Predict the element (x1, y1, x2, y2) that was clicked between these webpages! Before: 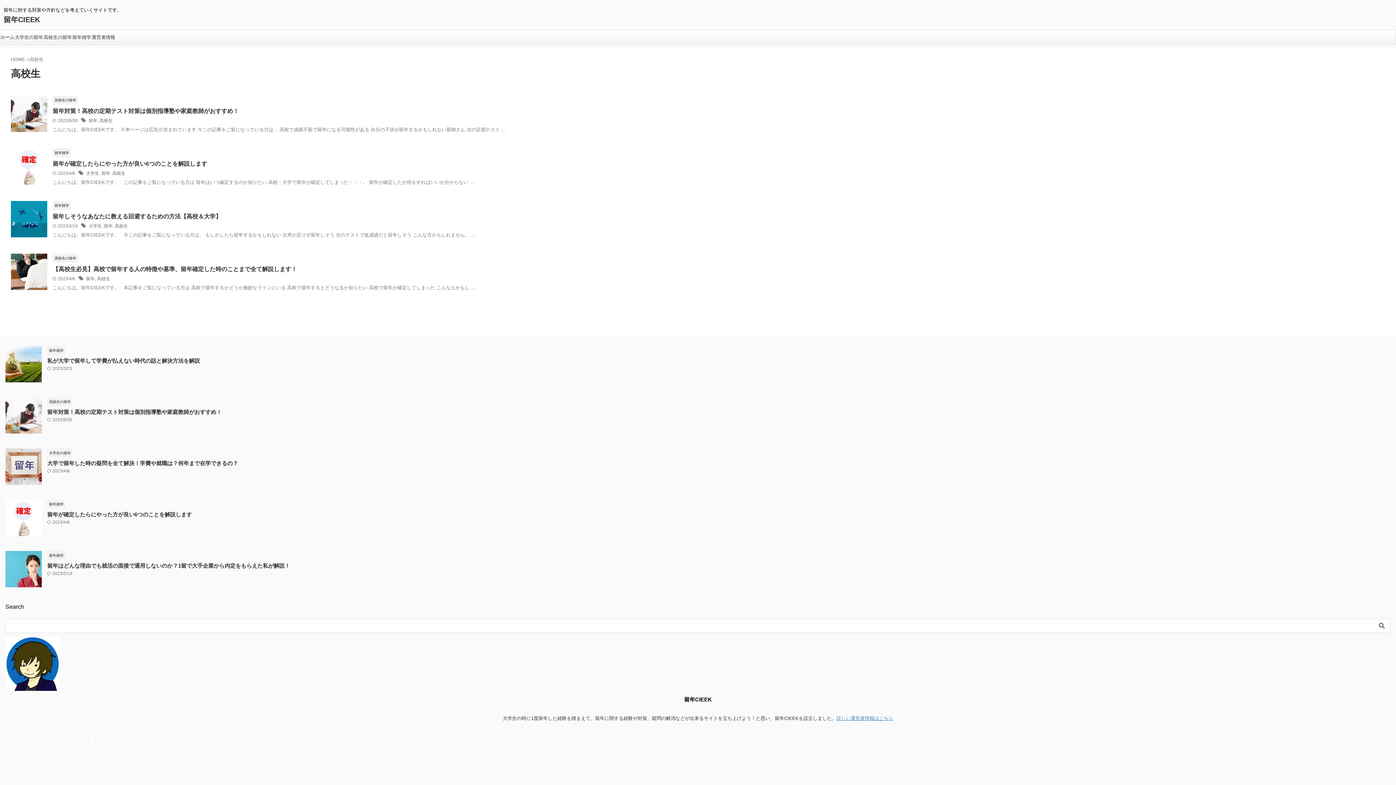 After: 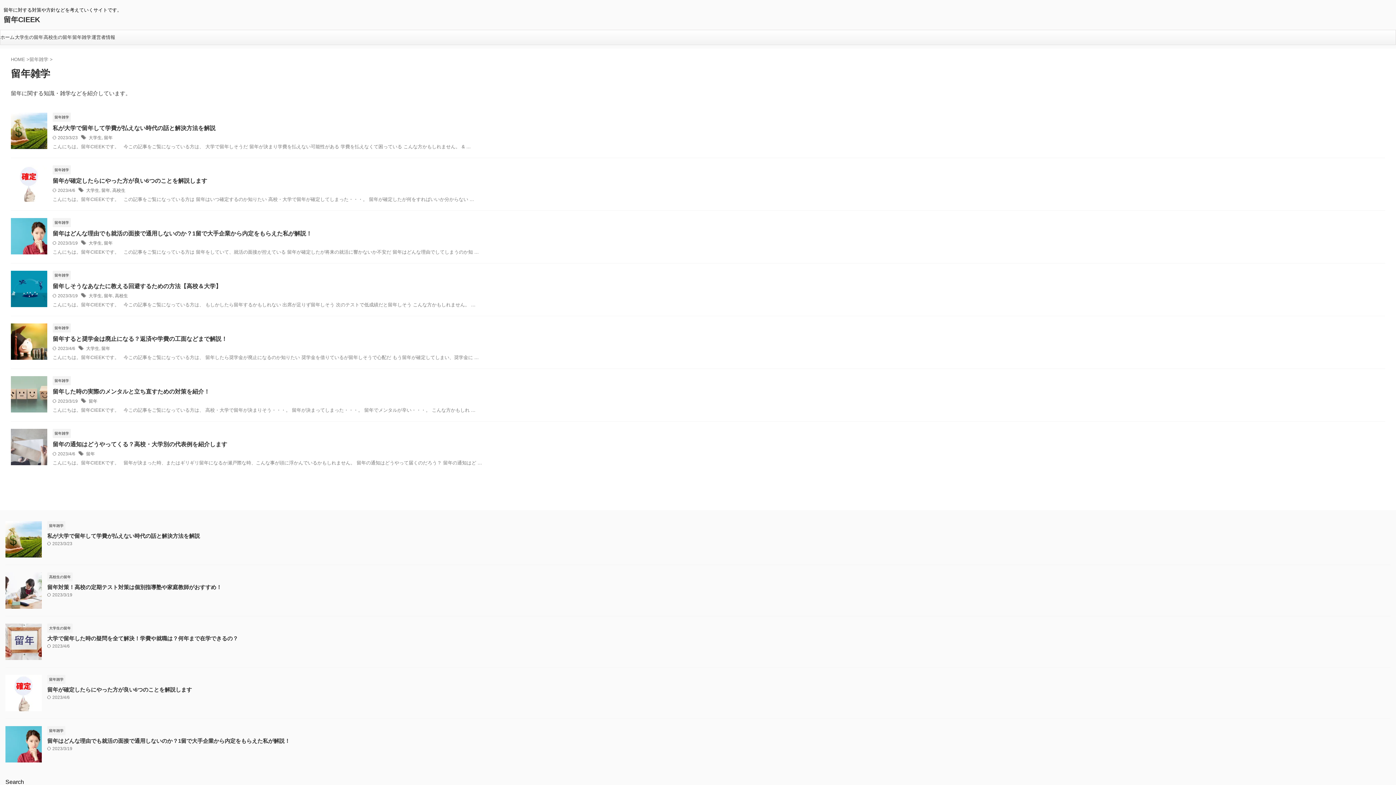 Action: bbox: (52, 202, 70, 208) label: 留年雑学